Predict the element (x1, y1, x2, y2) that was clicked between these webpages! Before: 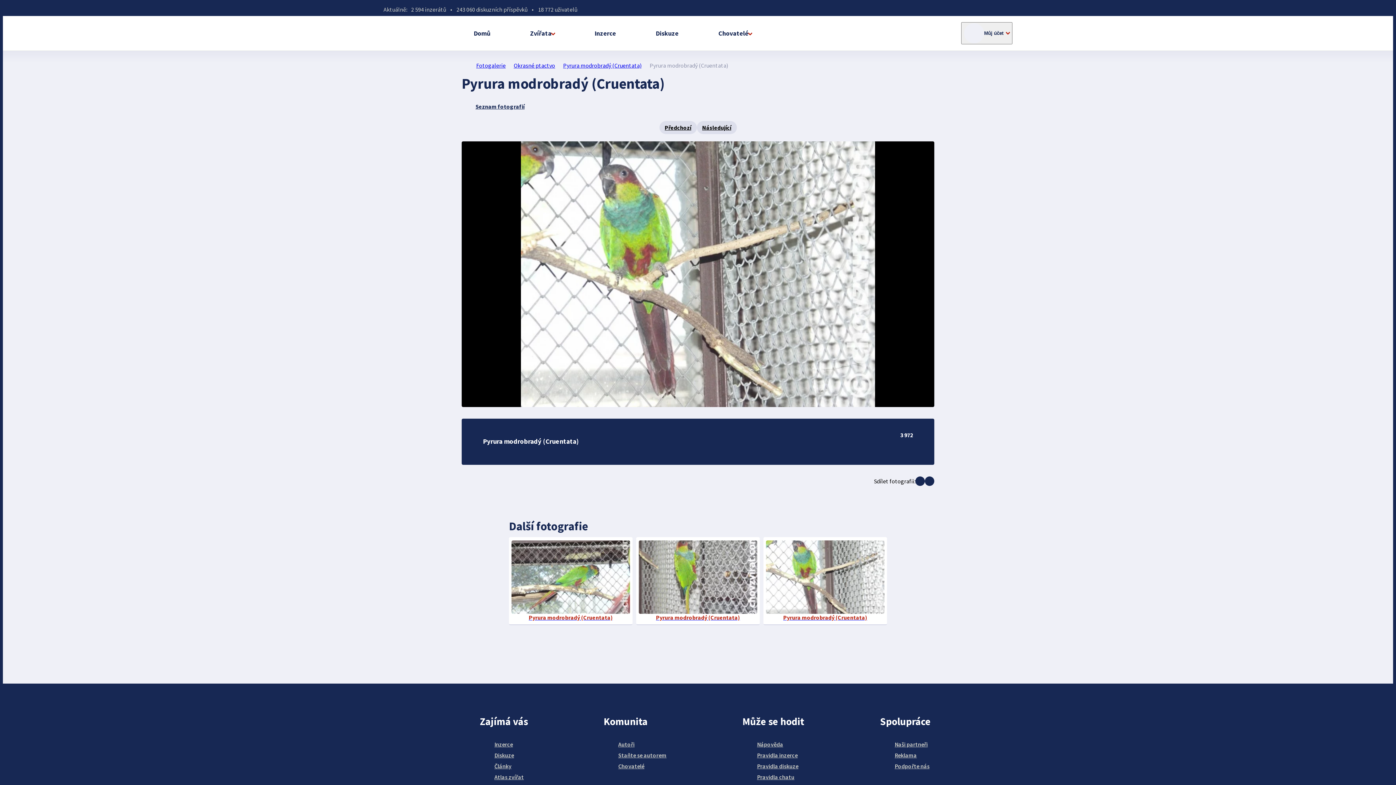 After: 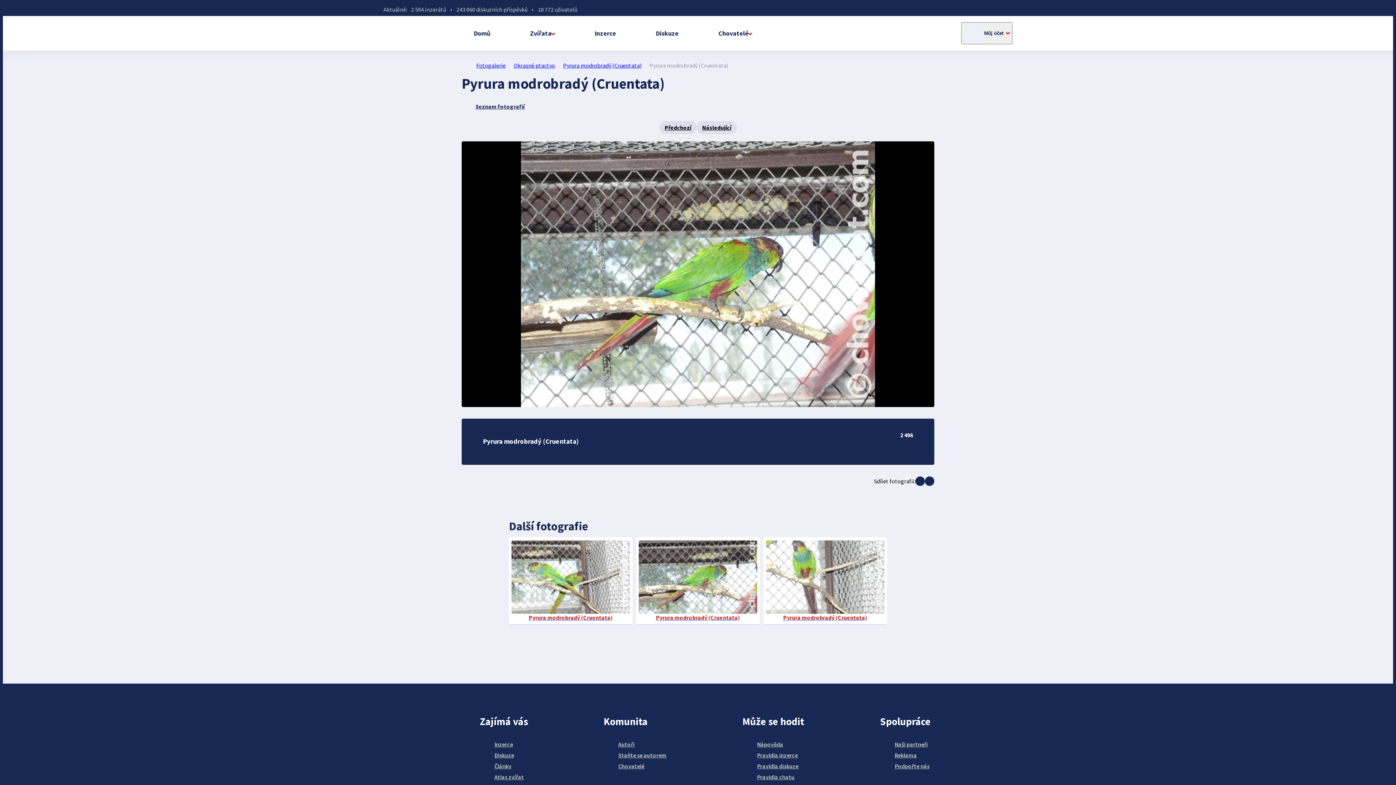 Action: label: Pyrura modrobradý (Cruentata) bbox: (511, 540, 630, 621)